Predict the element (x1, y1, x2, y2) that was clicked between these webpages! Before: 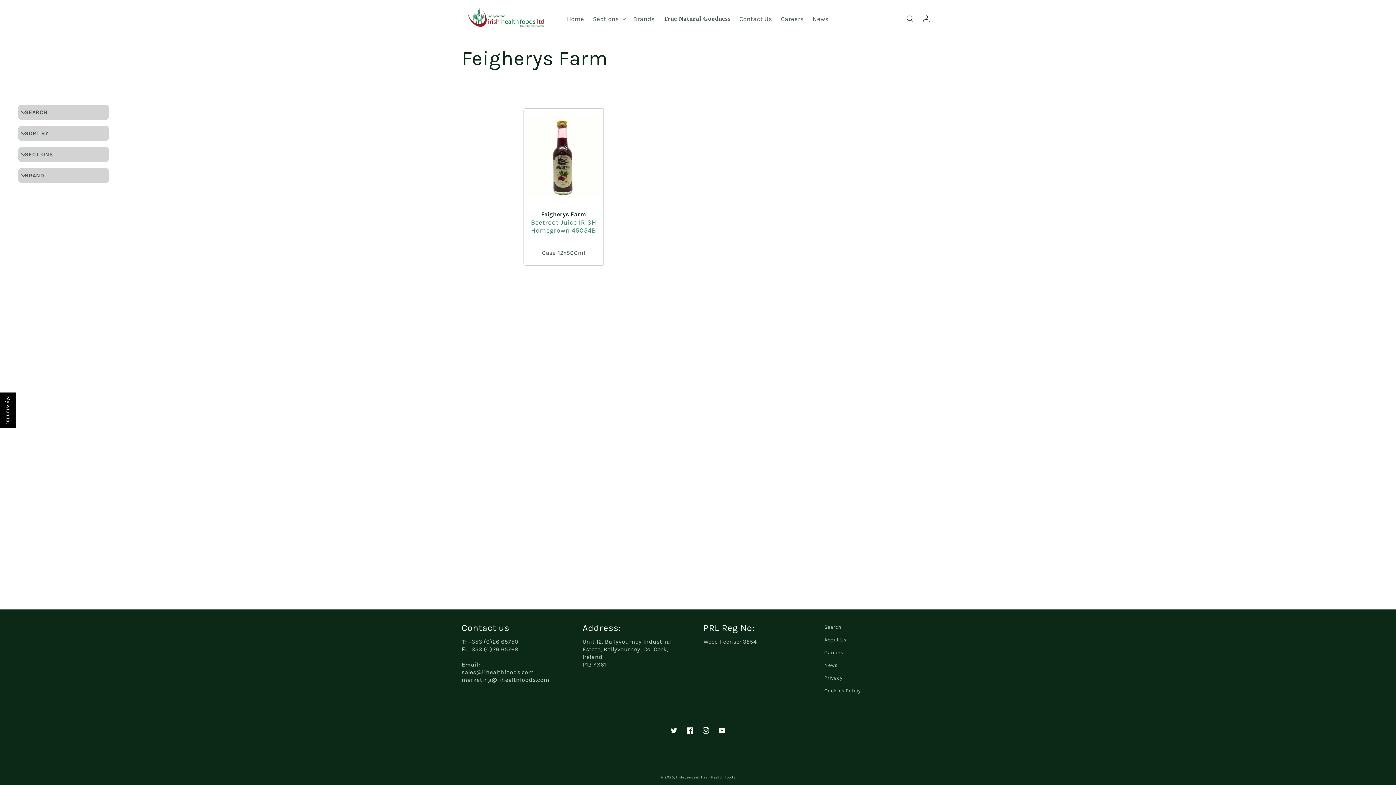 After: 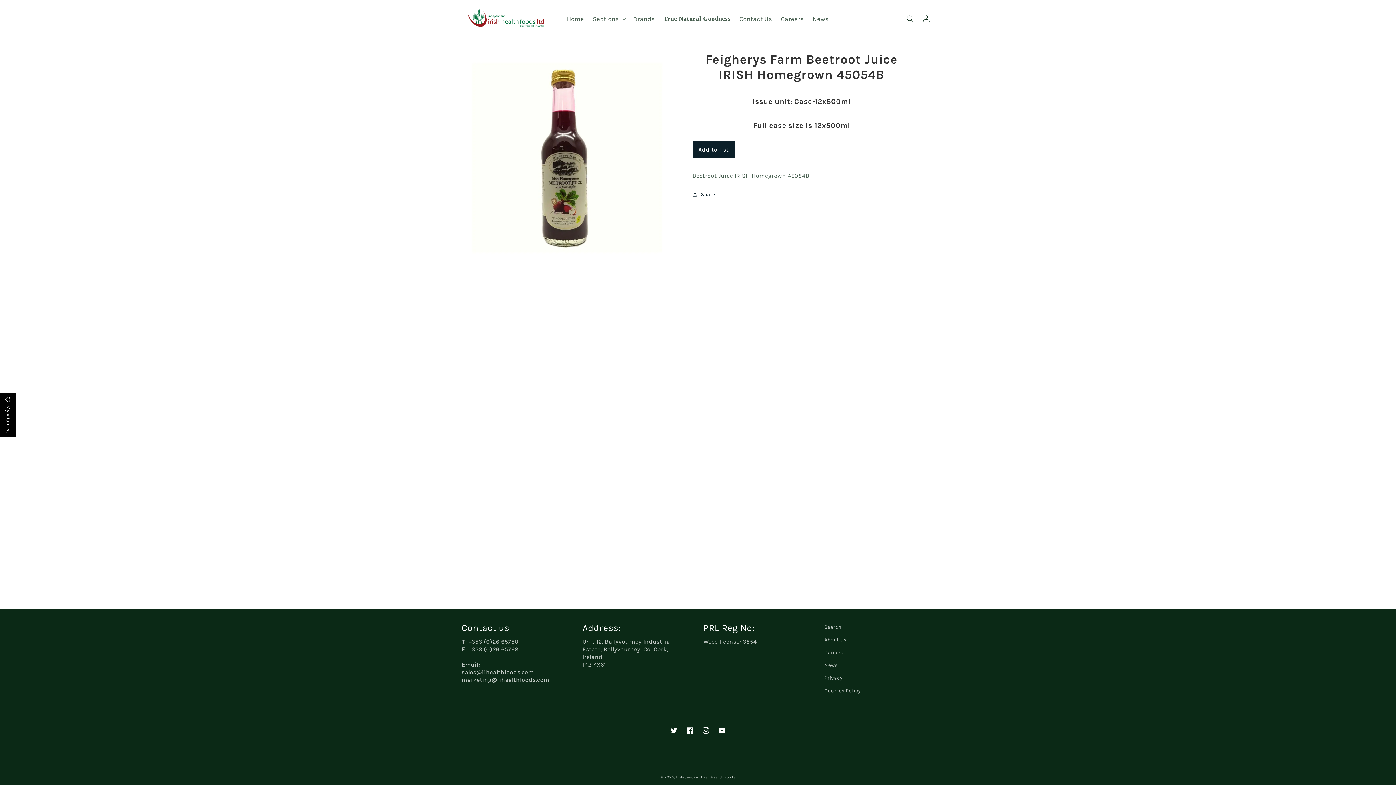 Action: bbox: (527, 218, 599, 234) label: Beetroot Juice IRISH Homegrown 45054B